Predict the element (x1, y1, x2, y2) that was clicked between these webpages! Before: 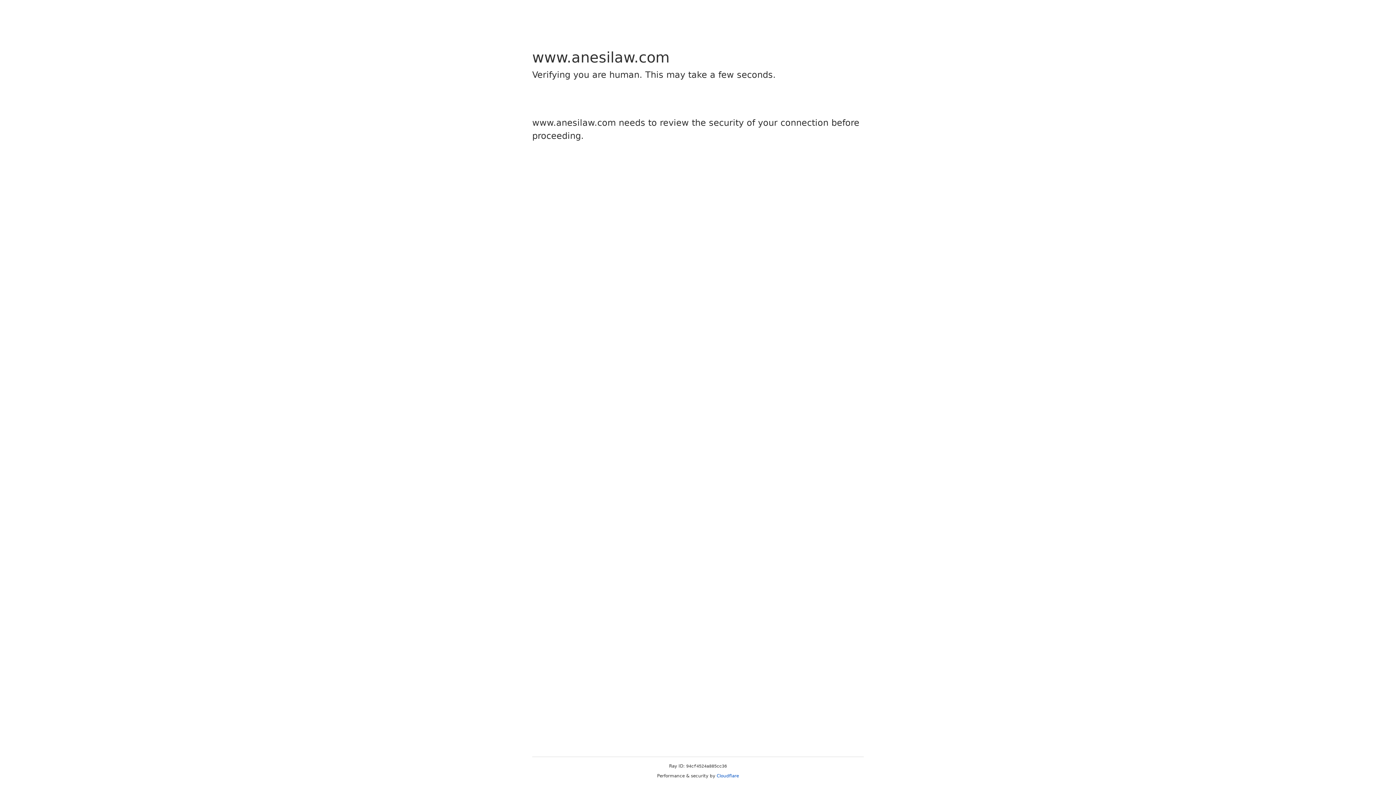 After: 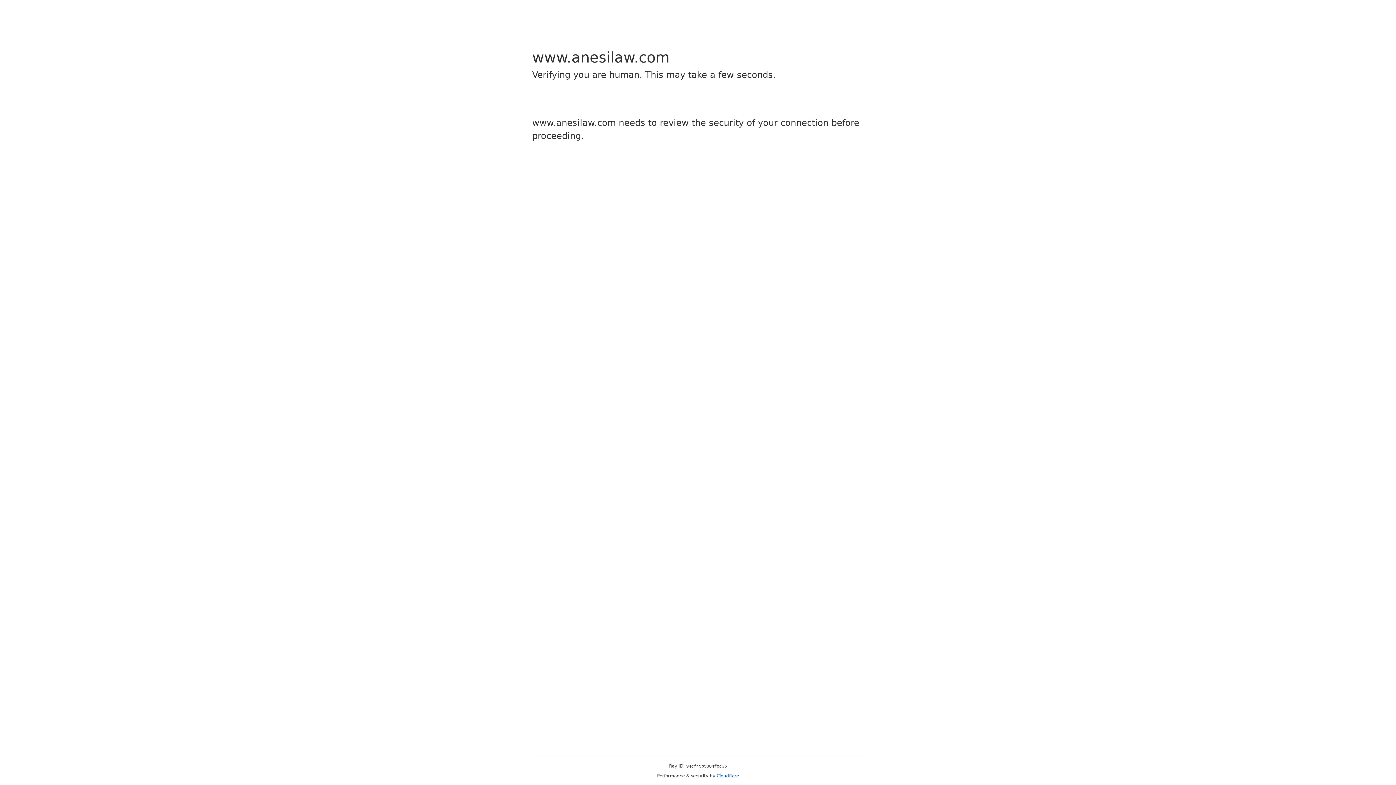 Action: label: Cloudflare bbox: (716, 773, 739, 778)